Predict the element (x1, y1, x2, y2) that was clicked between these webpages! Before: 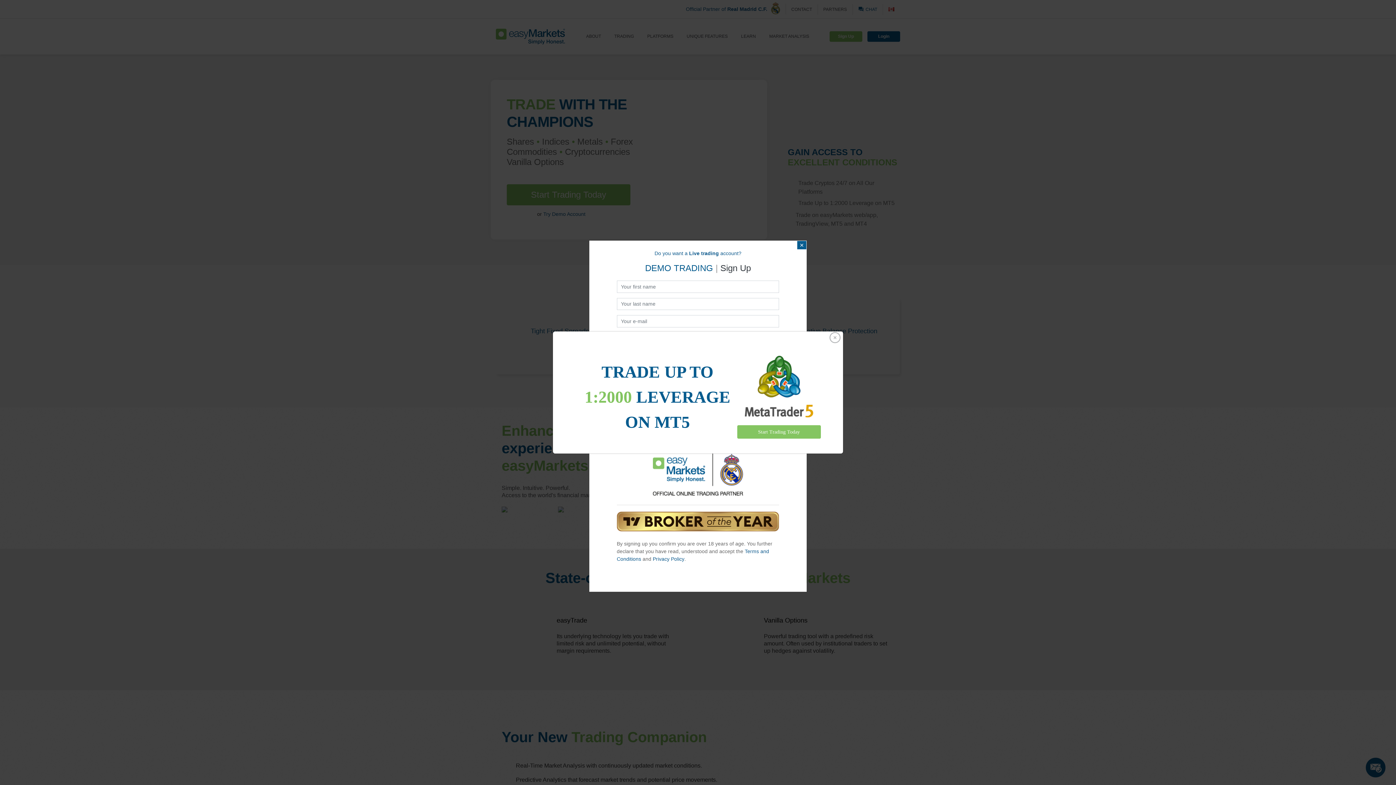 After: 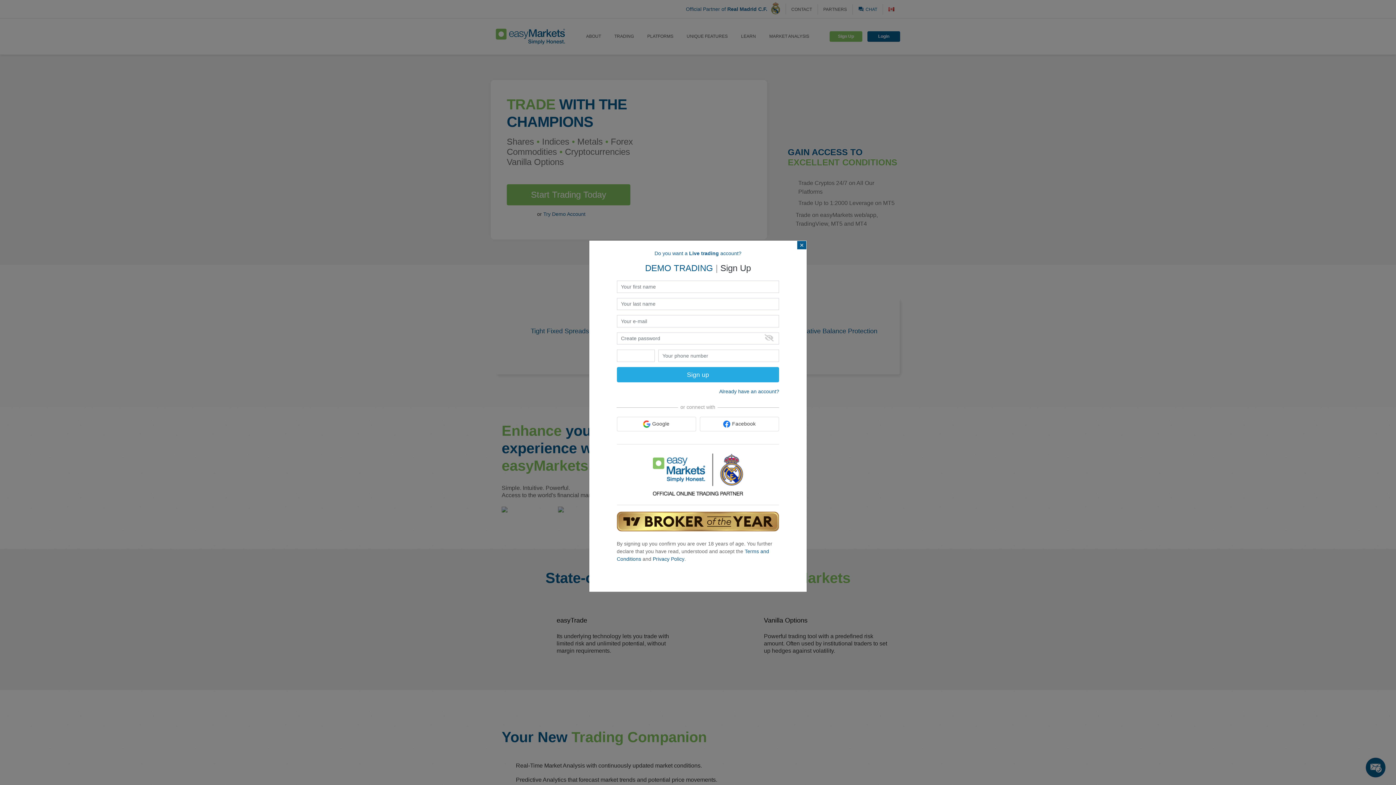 Action: bbox: (827, 332, 842, 343) label: Close